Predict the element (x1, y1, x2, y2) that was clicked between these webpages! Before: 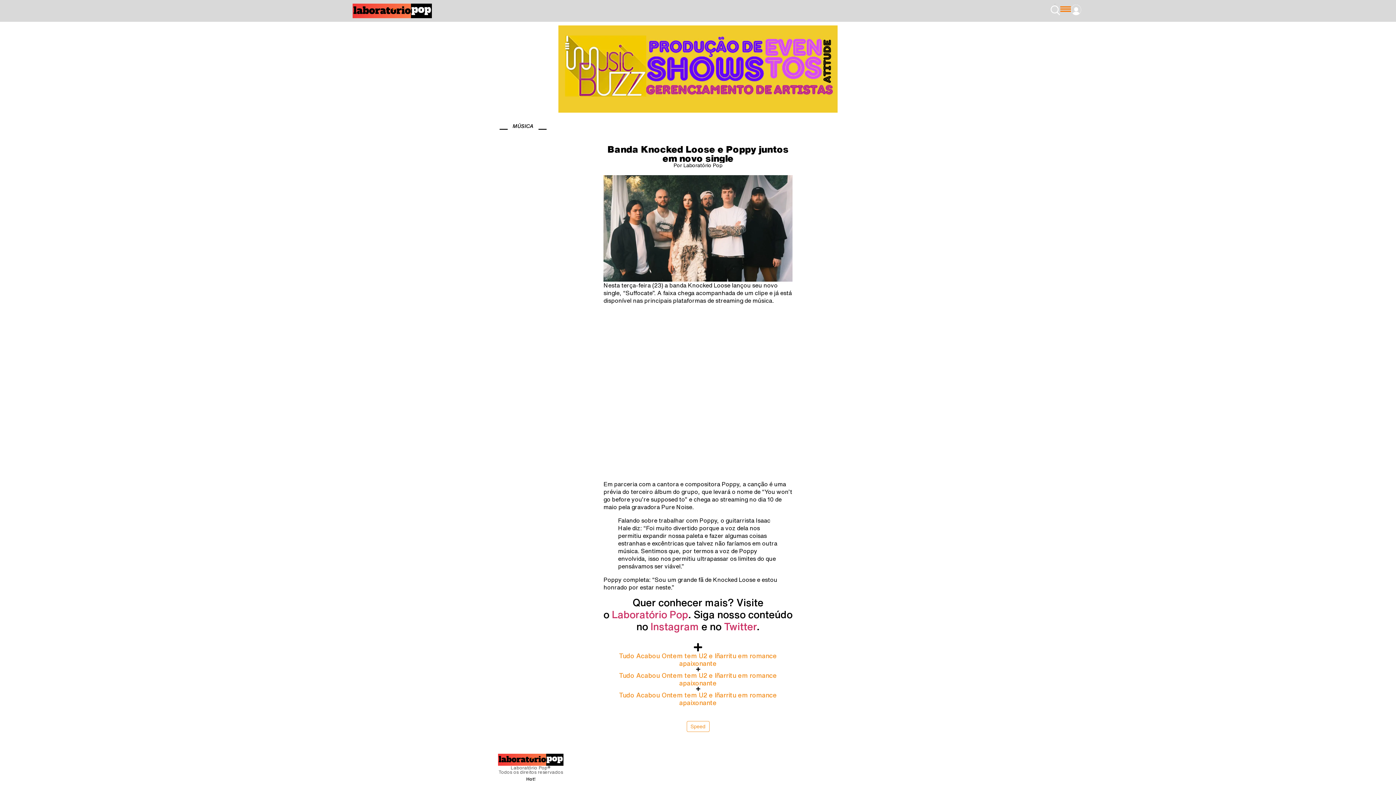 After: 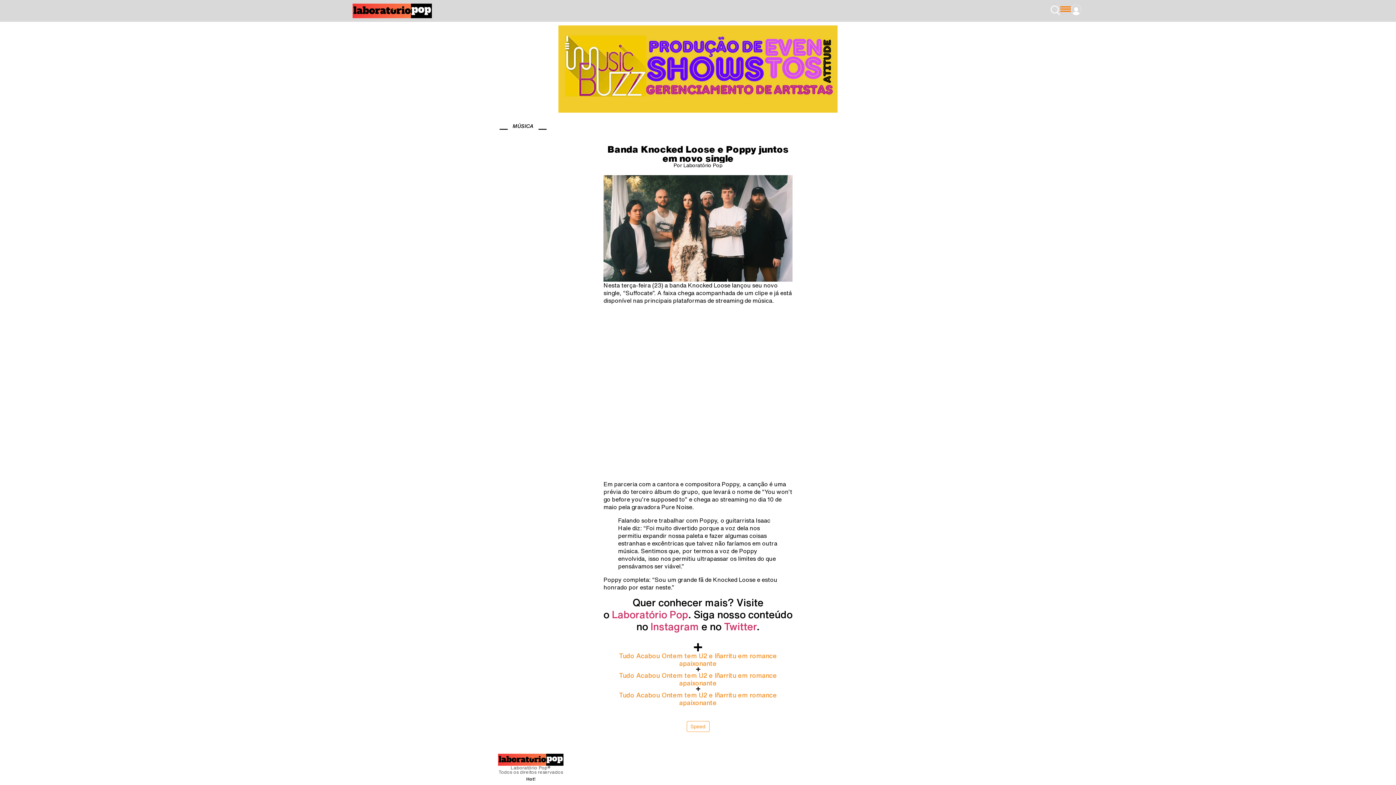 Action: bbox: (1060, 3, 1071, 13)